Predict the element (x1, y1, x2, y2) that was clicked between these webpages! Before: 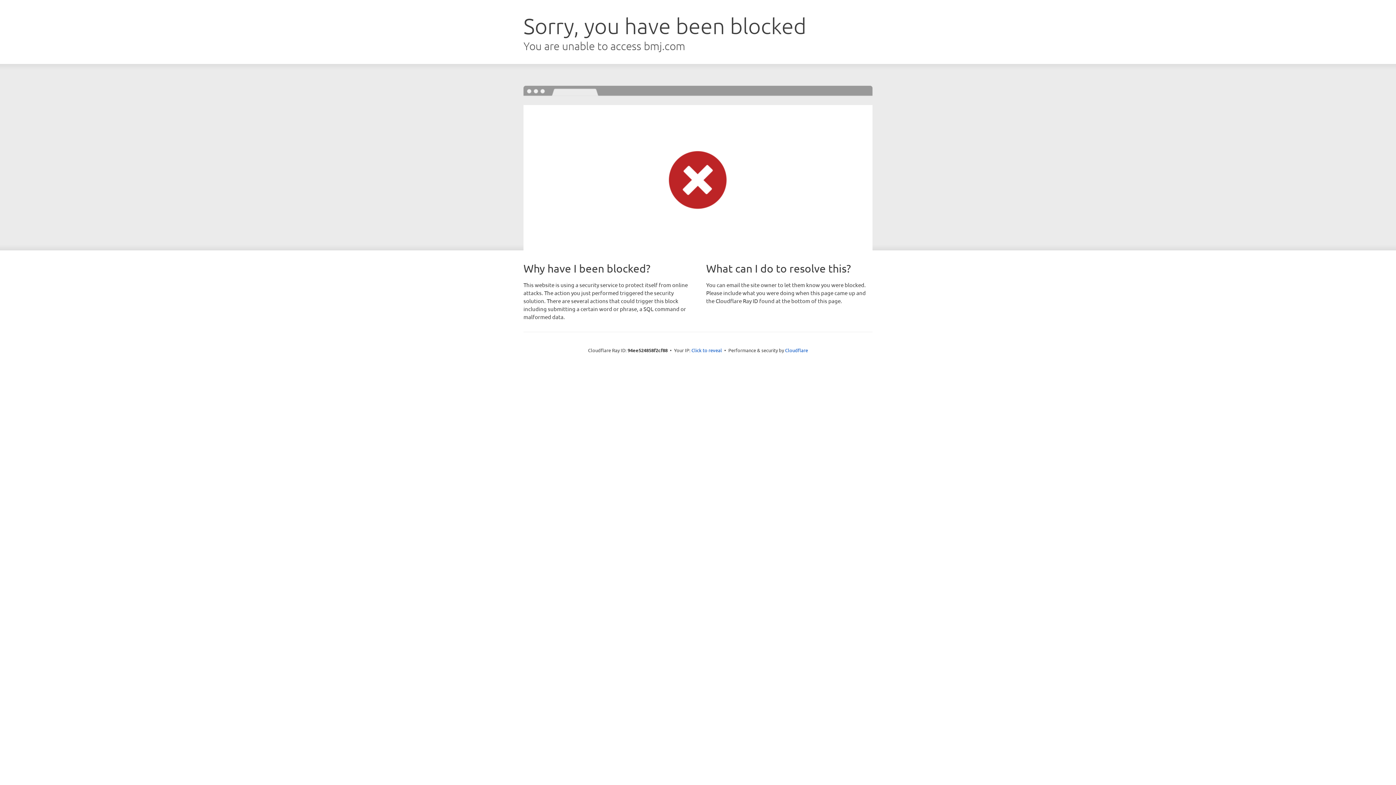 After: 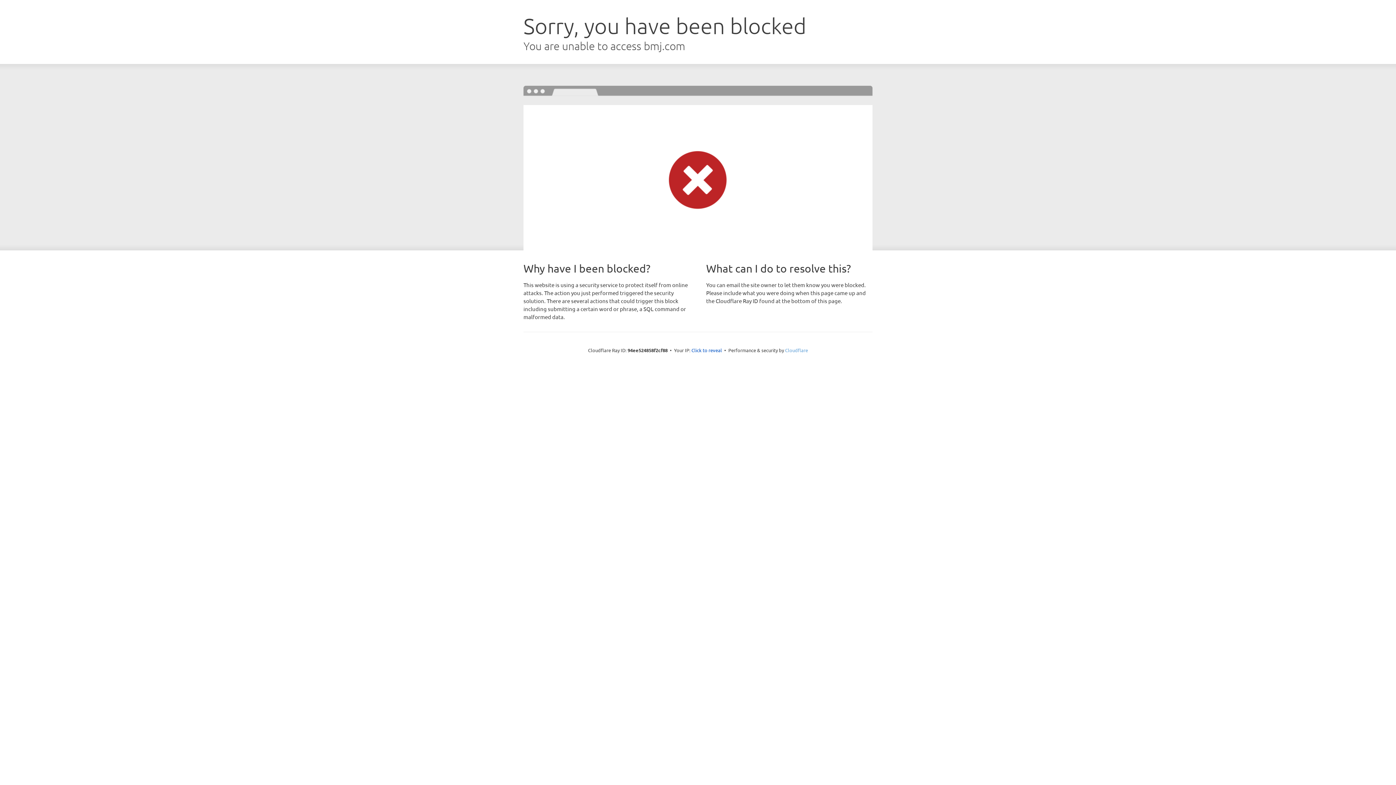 Action: label: Cloudflare bbox: (785, 347, 808, 353)